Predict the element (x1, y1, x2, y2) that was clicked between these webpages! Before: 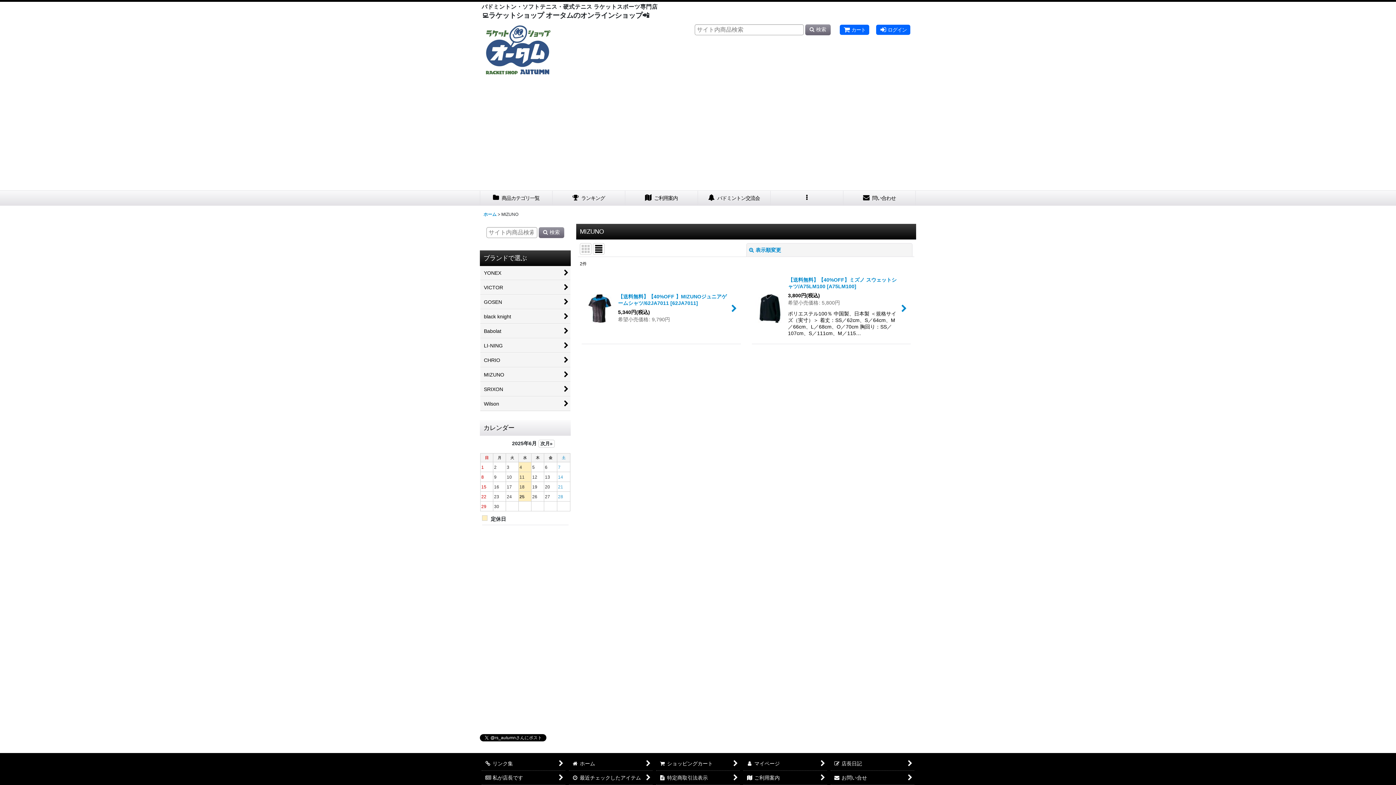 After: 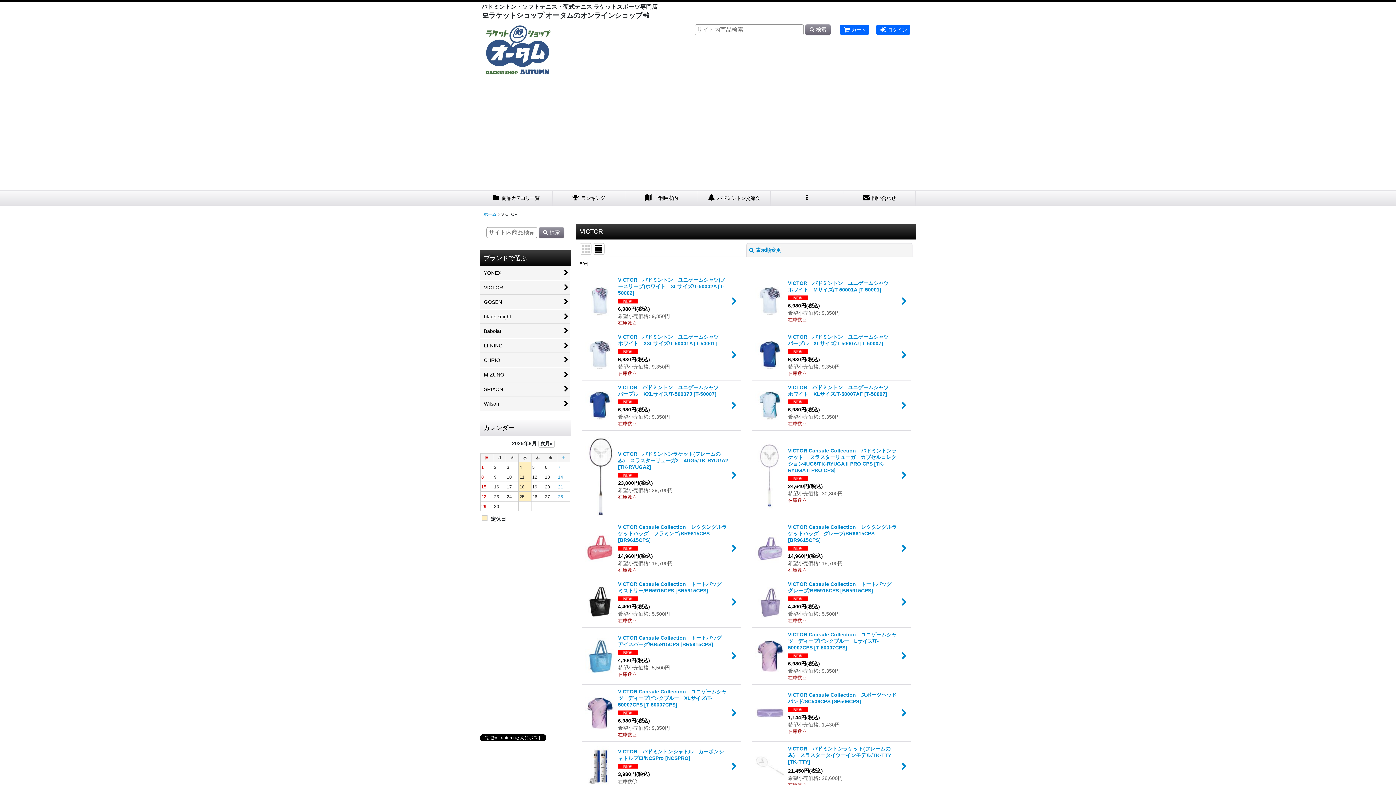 Action: bbox: (480, 280, 570, 294) label: VICTOR